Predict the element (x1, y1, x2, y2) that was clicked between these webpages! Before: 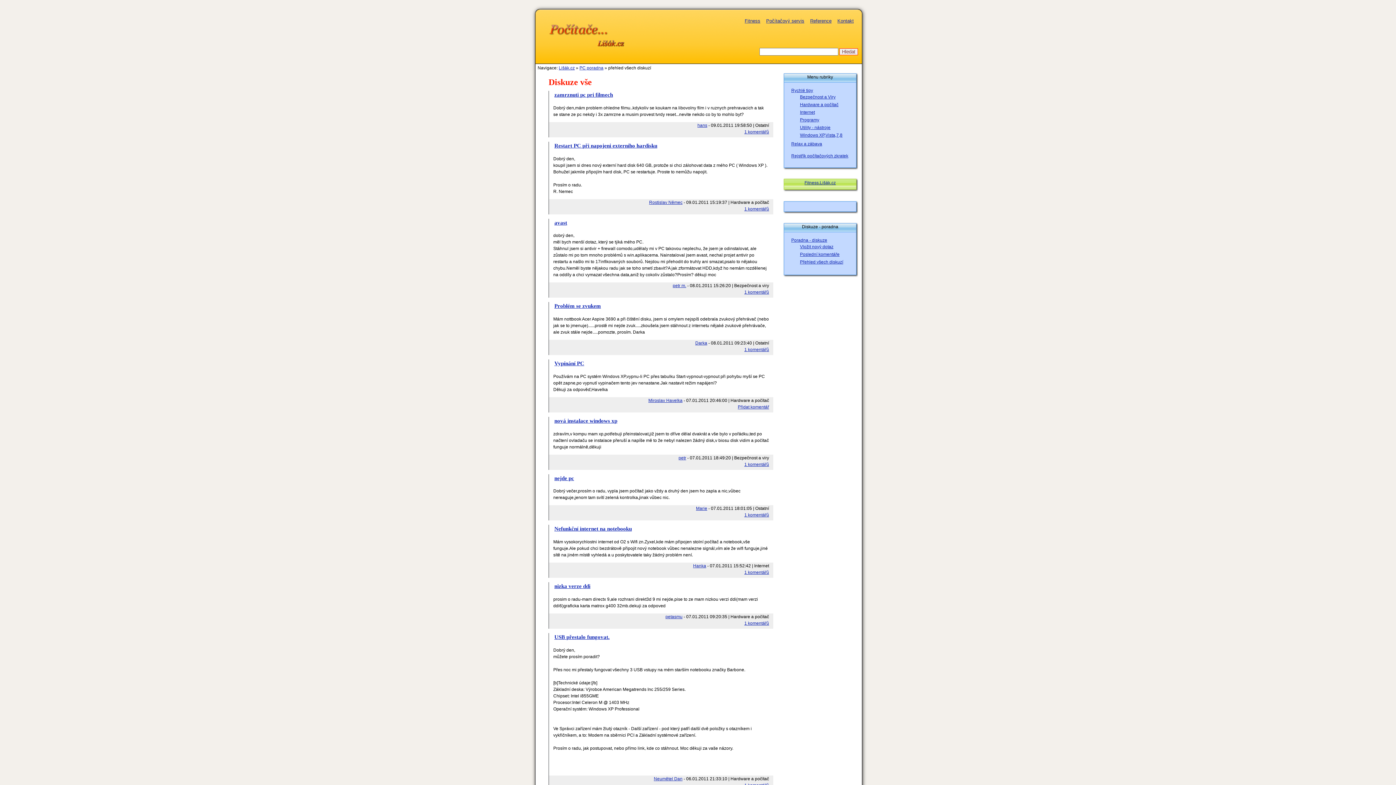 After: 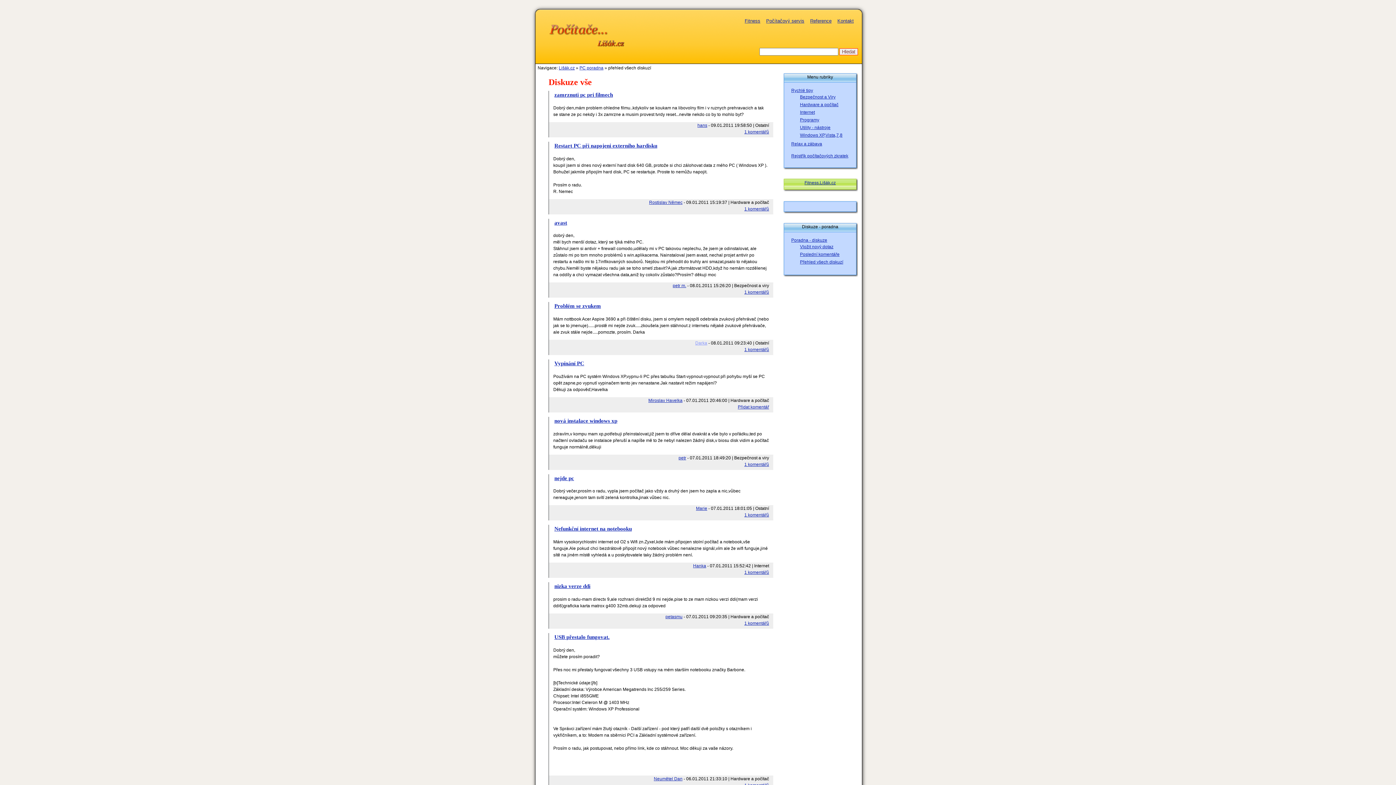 Action: label: Darka bbox: (695, 340, 707, 345)